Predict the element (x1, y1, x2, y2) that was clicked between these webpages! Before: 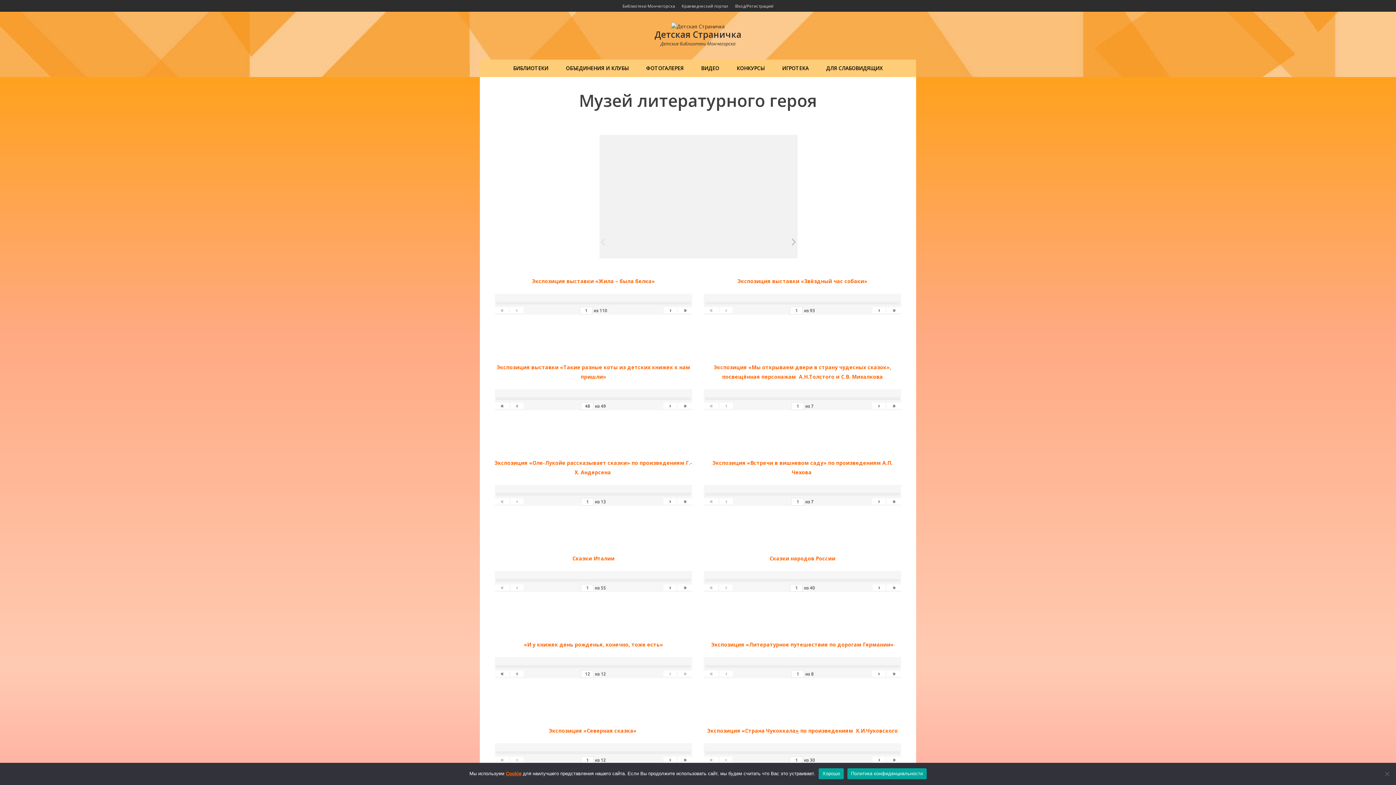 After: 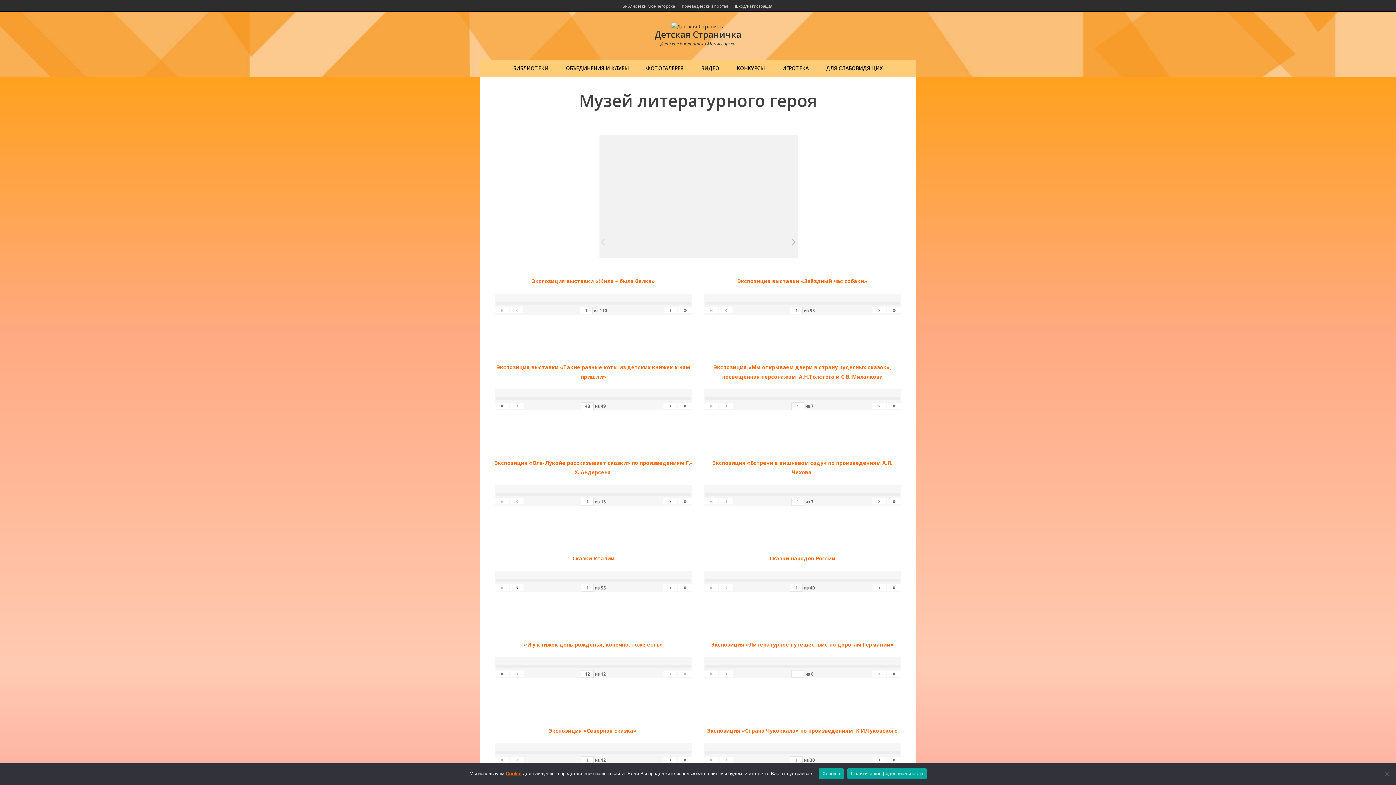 Action: bbox: (510, 584, 523, 590) label: ‹